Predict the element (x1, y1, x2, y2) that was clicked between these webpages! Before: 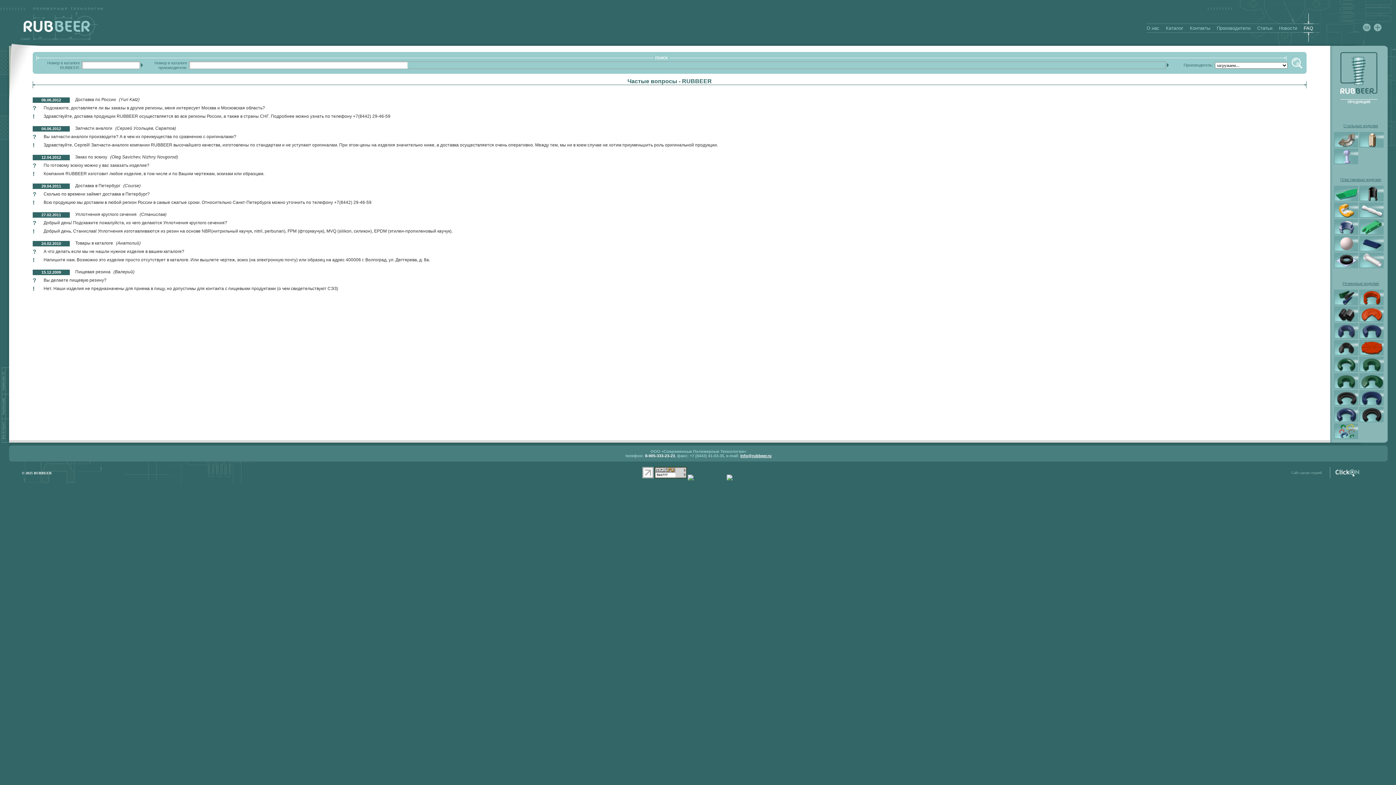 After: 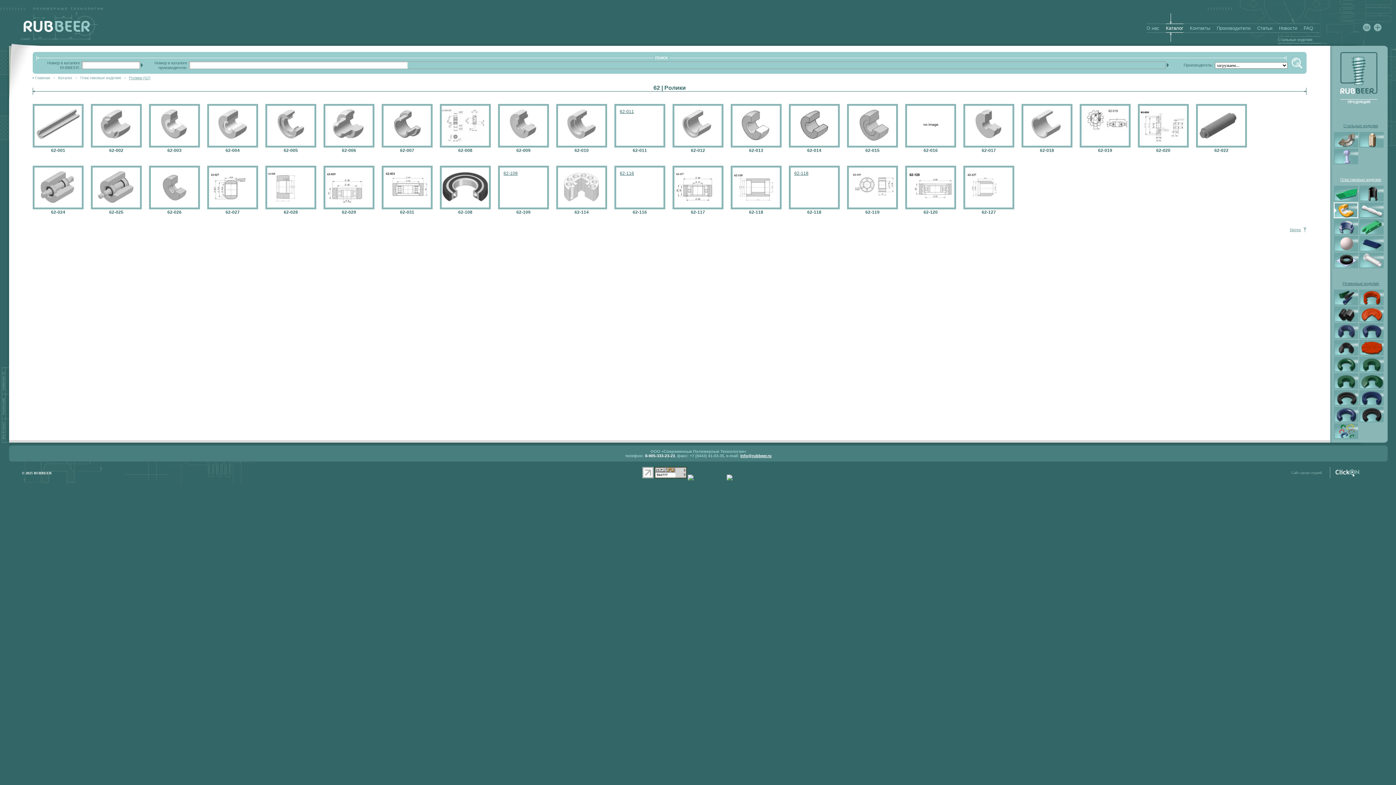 Action: bbox: (1334, 202, 1358, 218)